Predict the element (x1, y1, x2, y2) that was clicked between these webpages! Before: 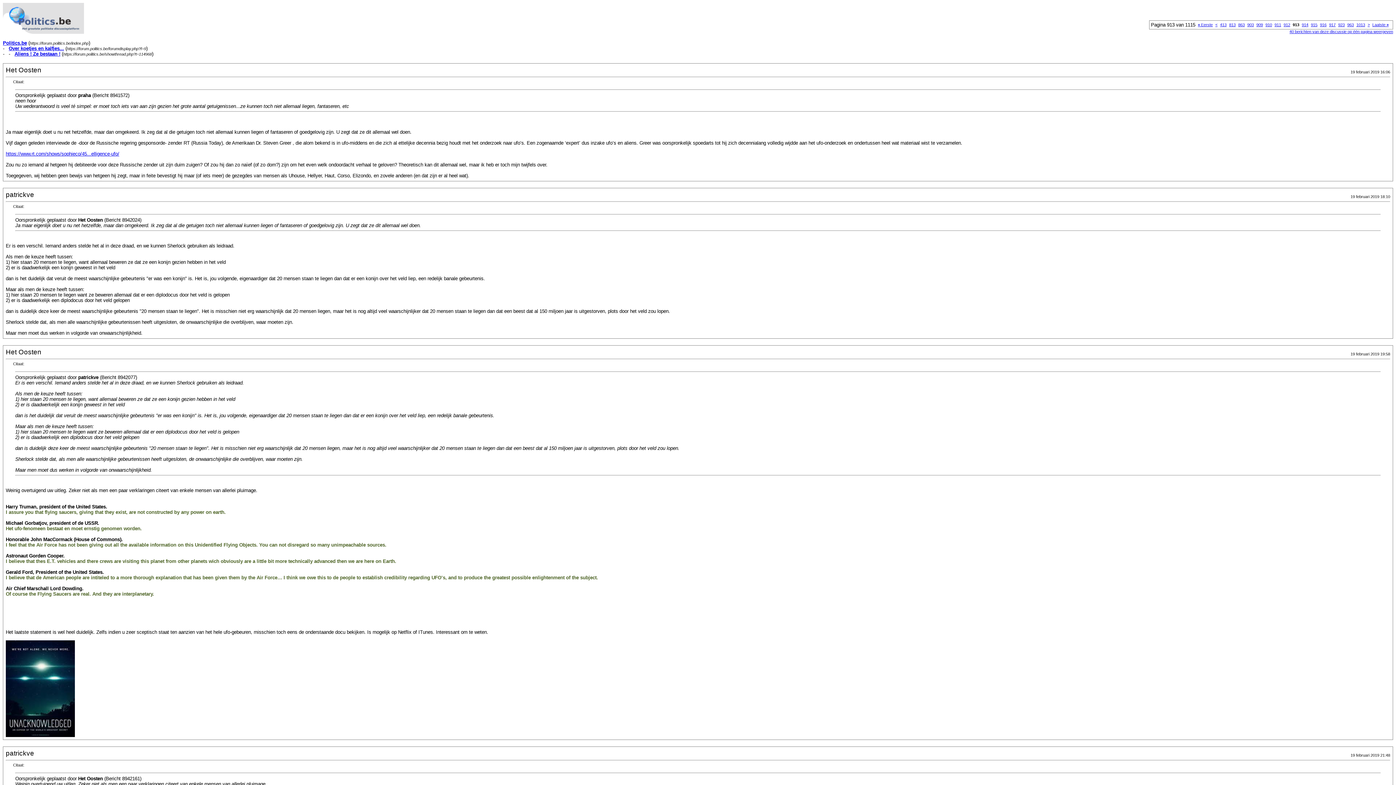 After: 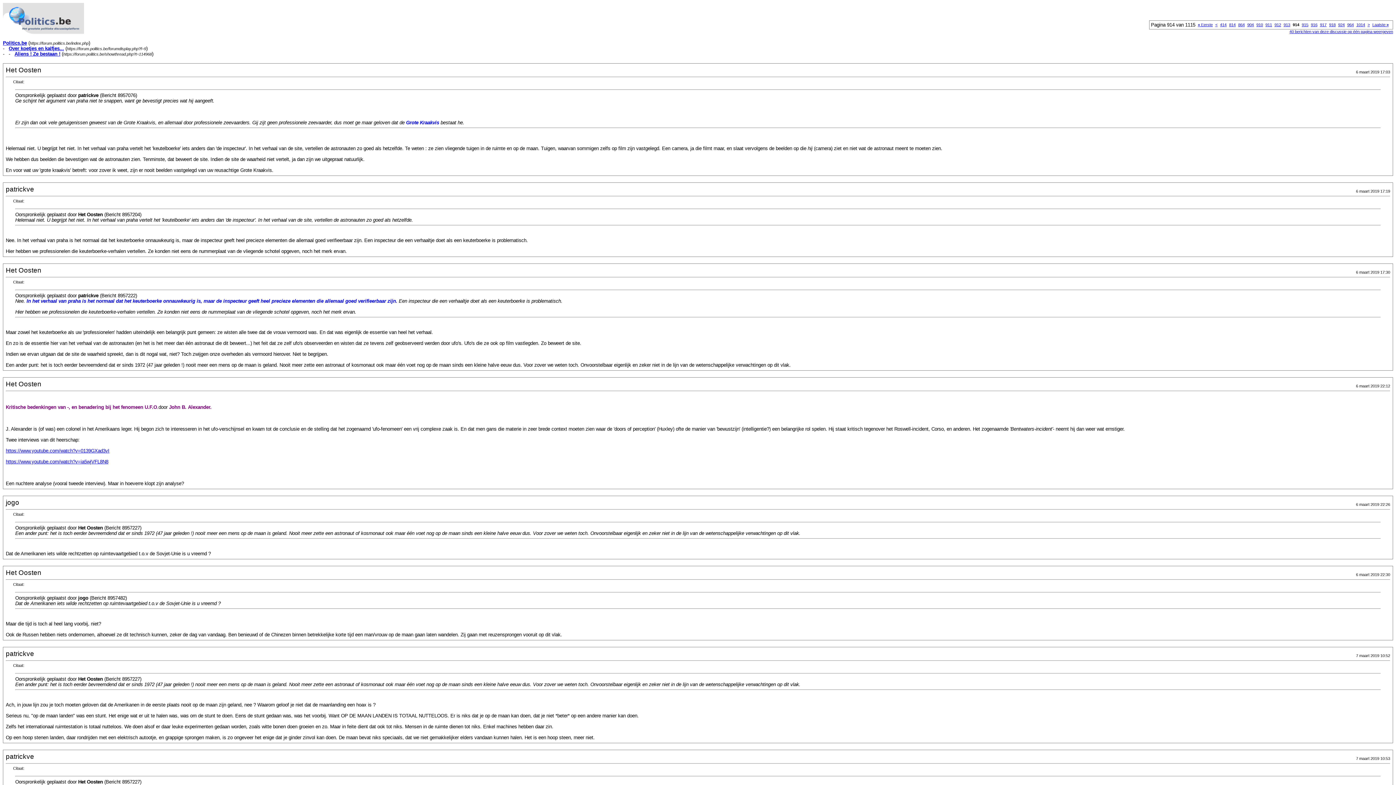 Action: label: 914 bbox: (1302, 22, 1308, 26)